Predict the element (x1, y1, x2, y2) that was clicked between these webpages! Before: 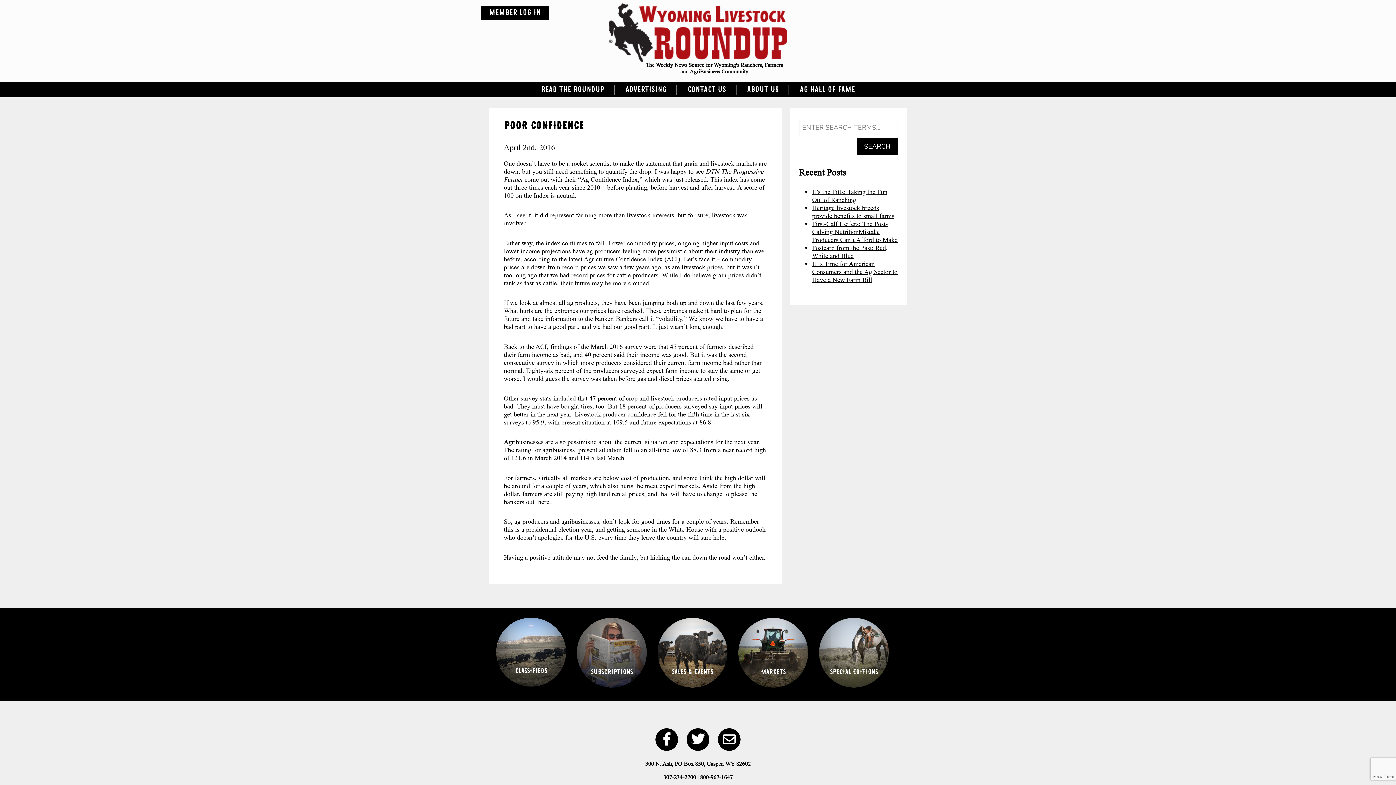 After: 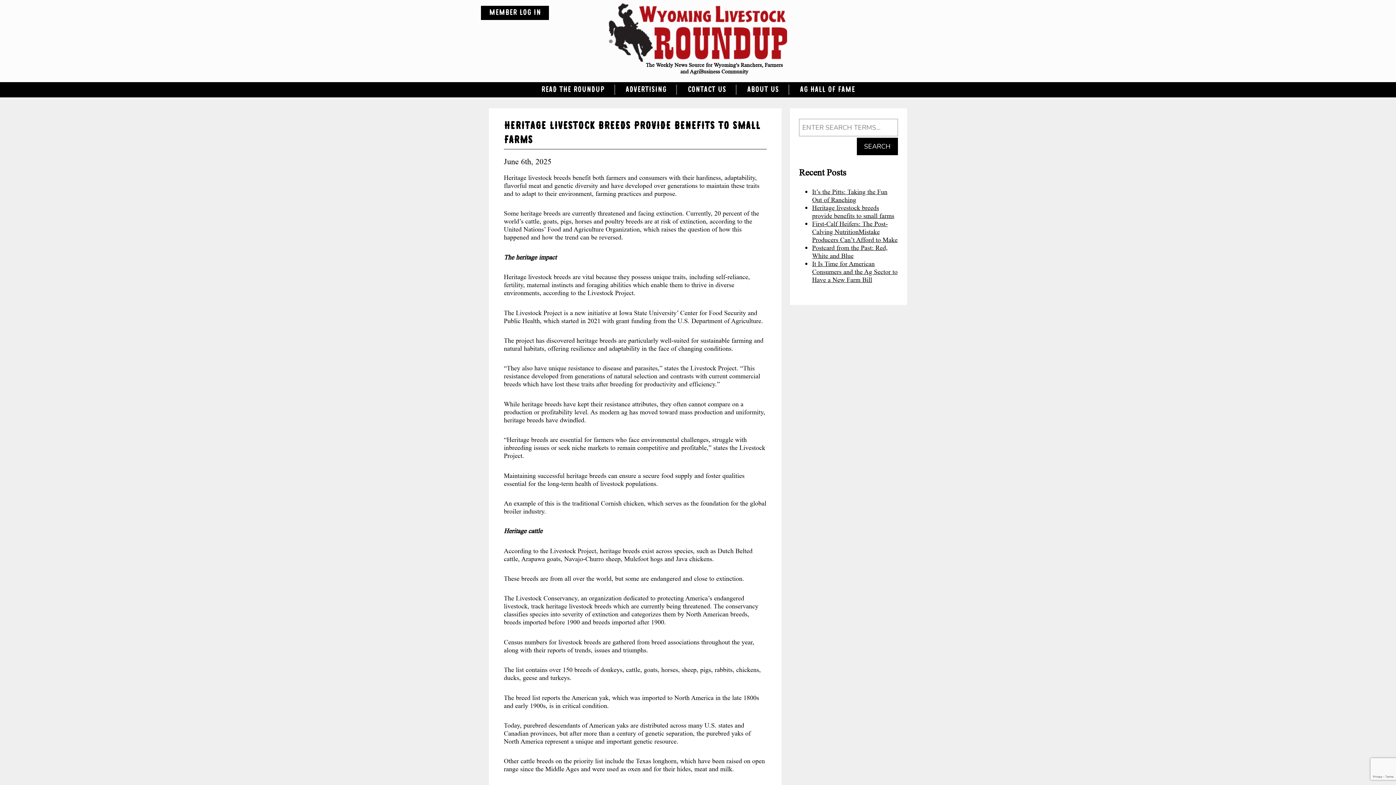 Action: bbox: (812, 203, 894, 220) label: Heritage livestock breeds provide benefits to small farms